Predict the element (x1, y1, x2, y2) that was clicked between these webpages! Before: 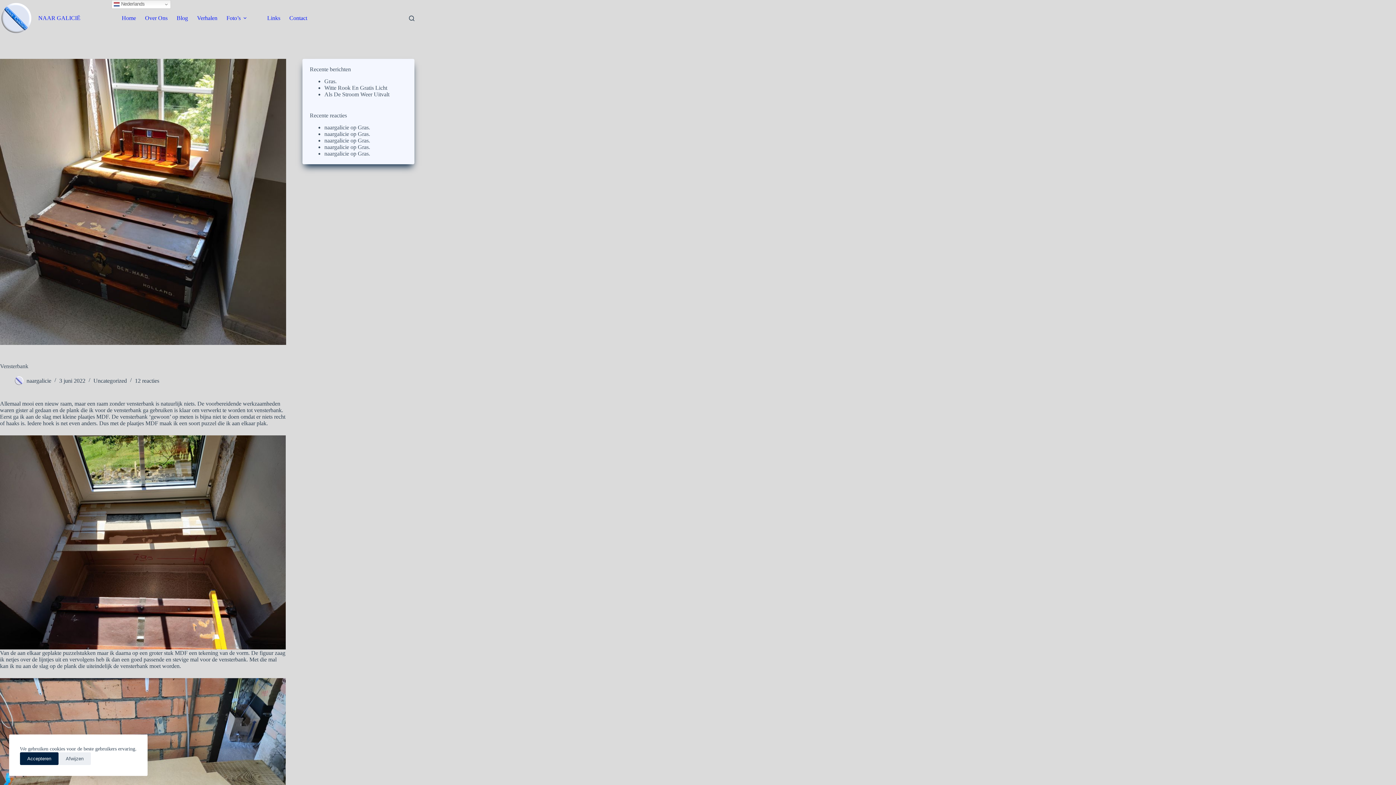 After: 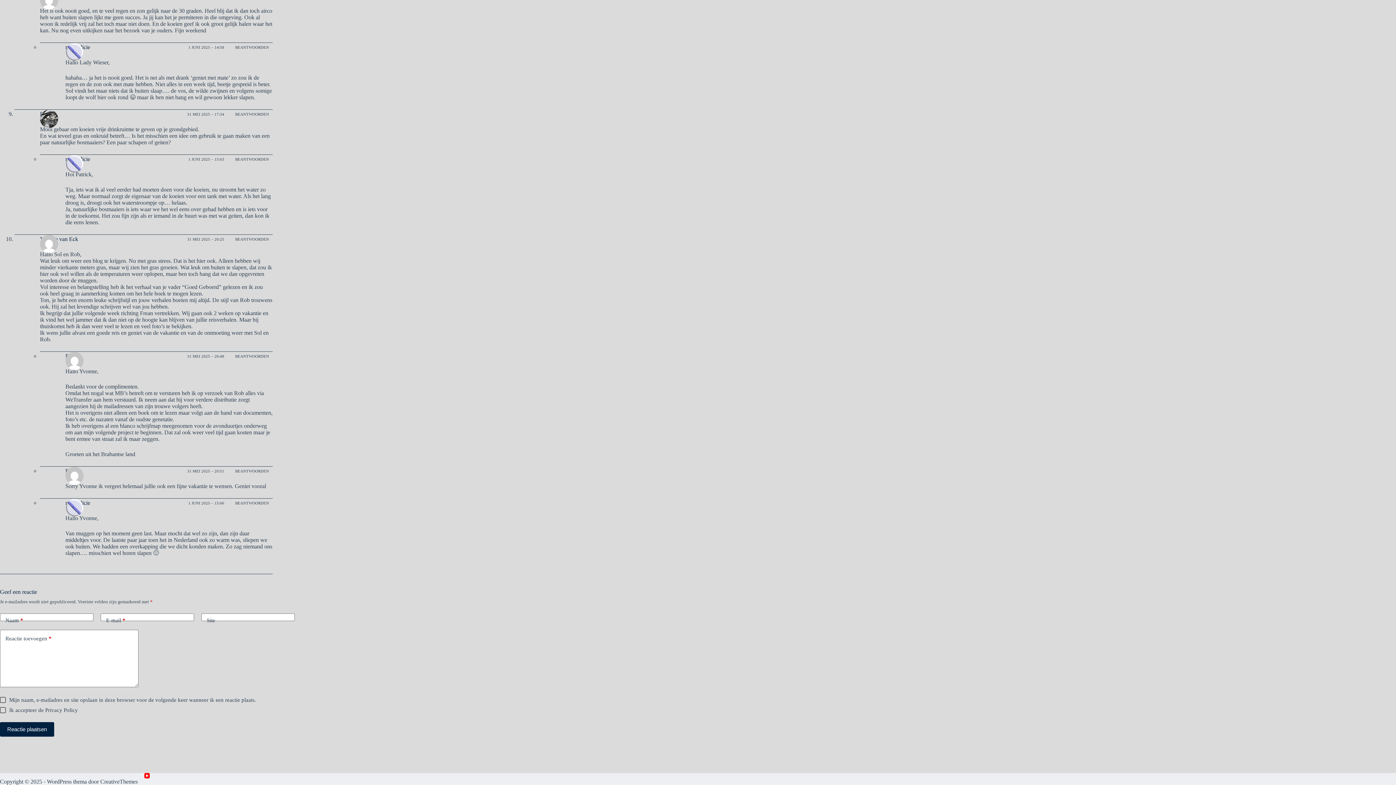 Action: label: Gras. bbox: (357, 150, 370, 156)